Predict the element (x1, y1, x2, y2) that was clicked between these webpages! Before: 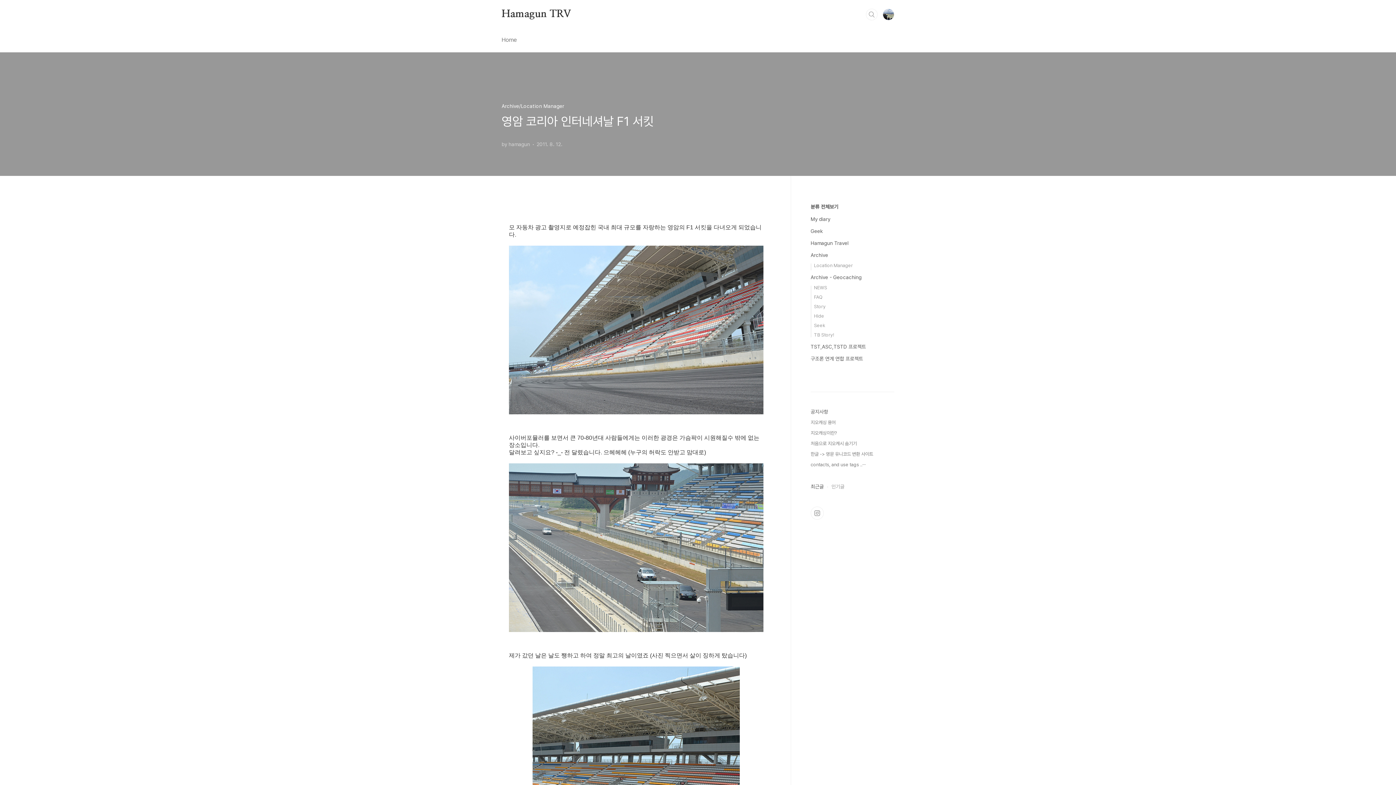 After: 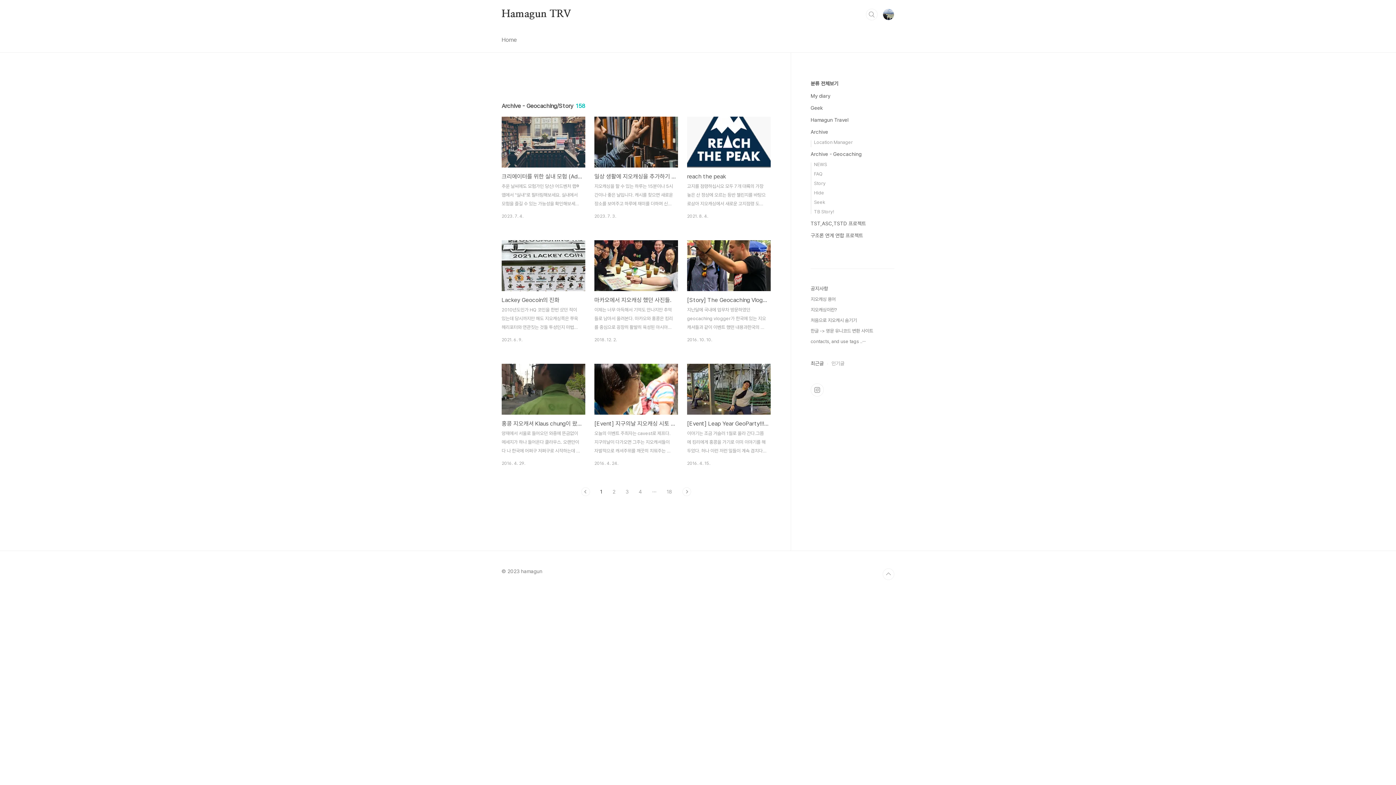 Action: bbox: (814, 304, 825, 309) label: Story